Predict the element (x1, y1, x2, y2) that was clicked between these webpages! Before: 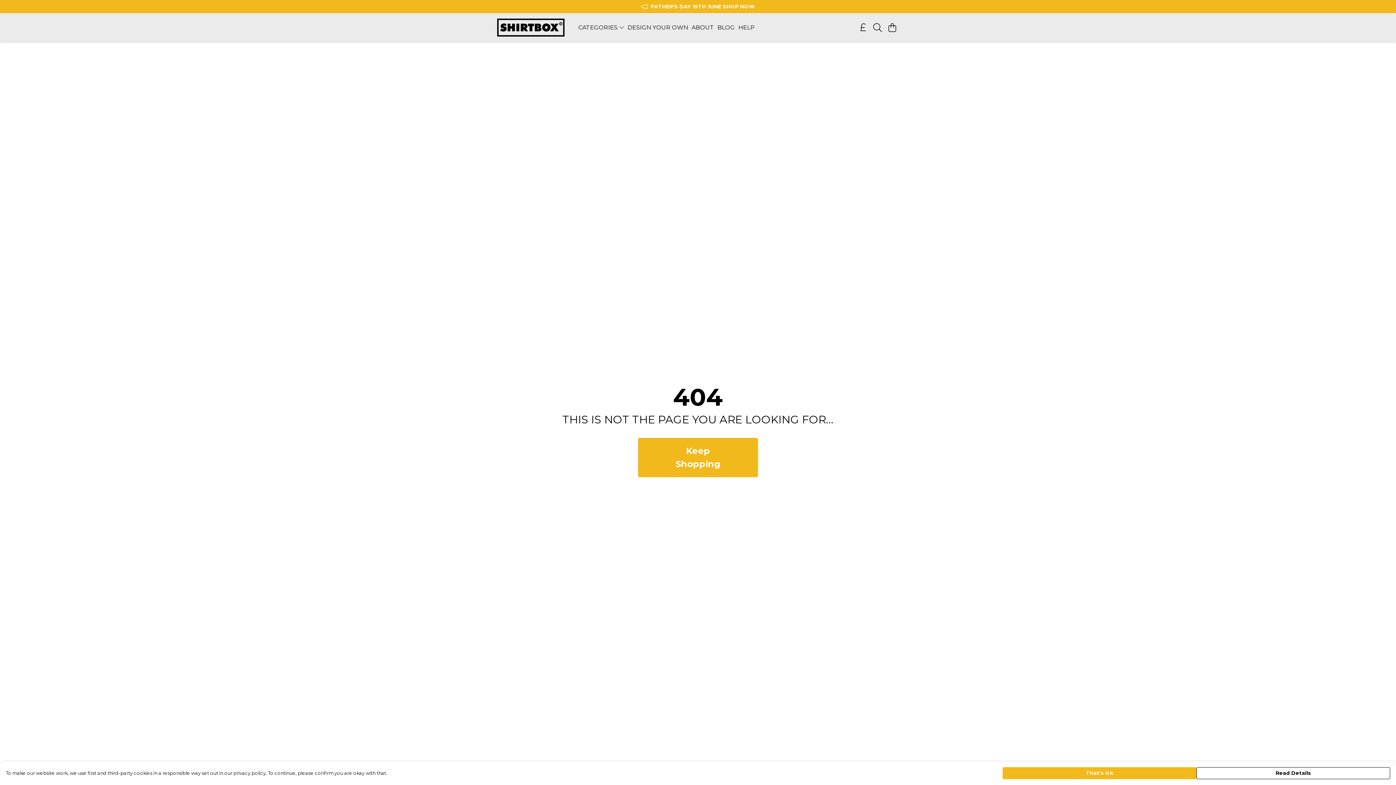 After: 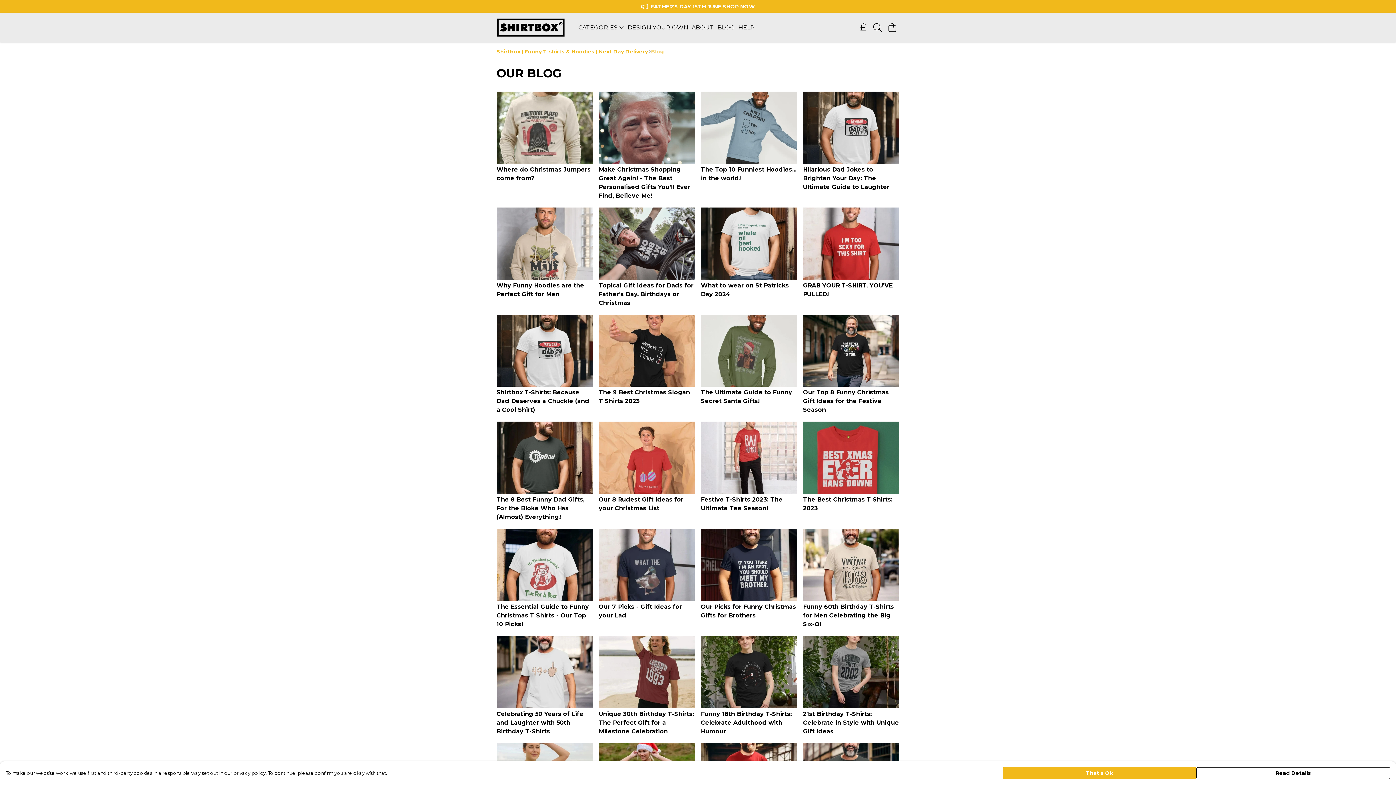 Action: bbox: (715, 22, 736, 32) label: BLOG